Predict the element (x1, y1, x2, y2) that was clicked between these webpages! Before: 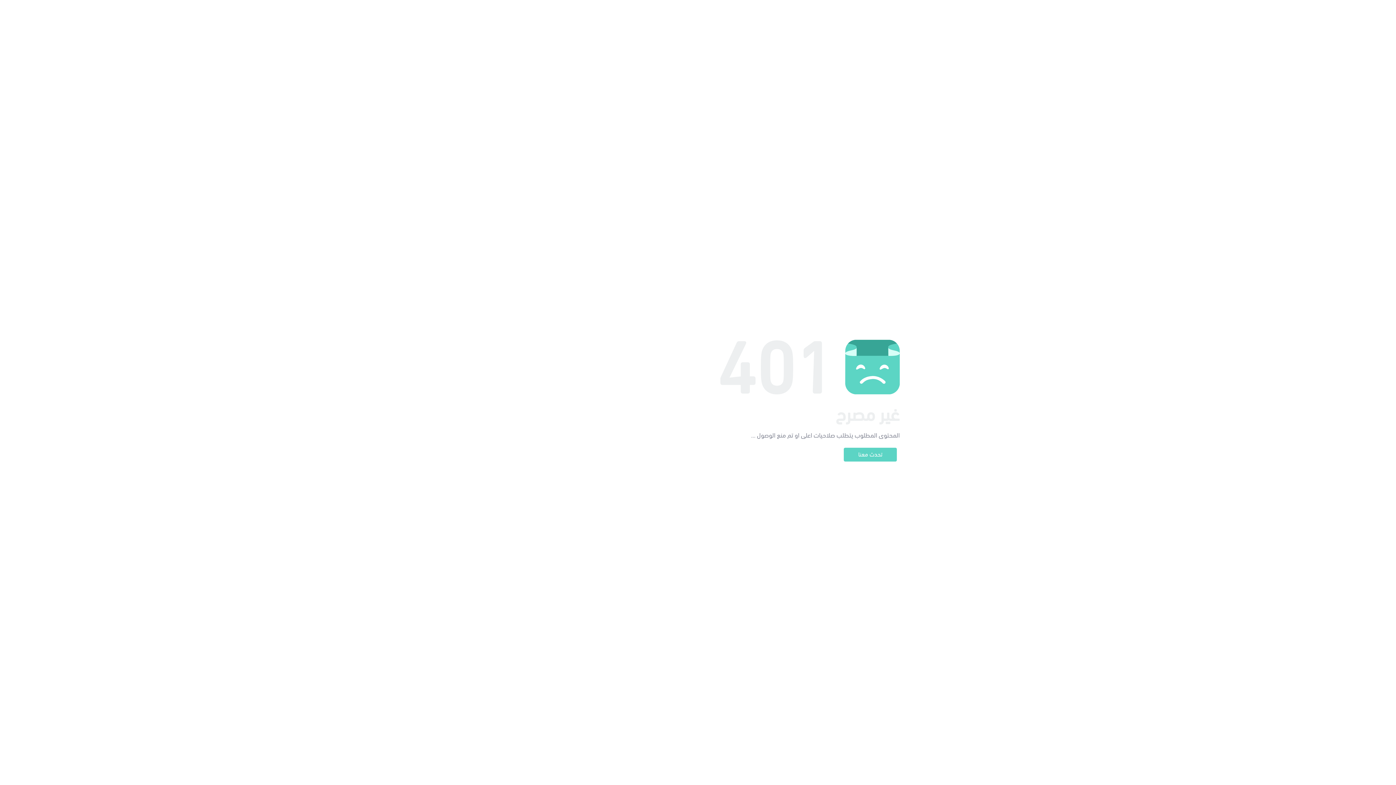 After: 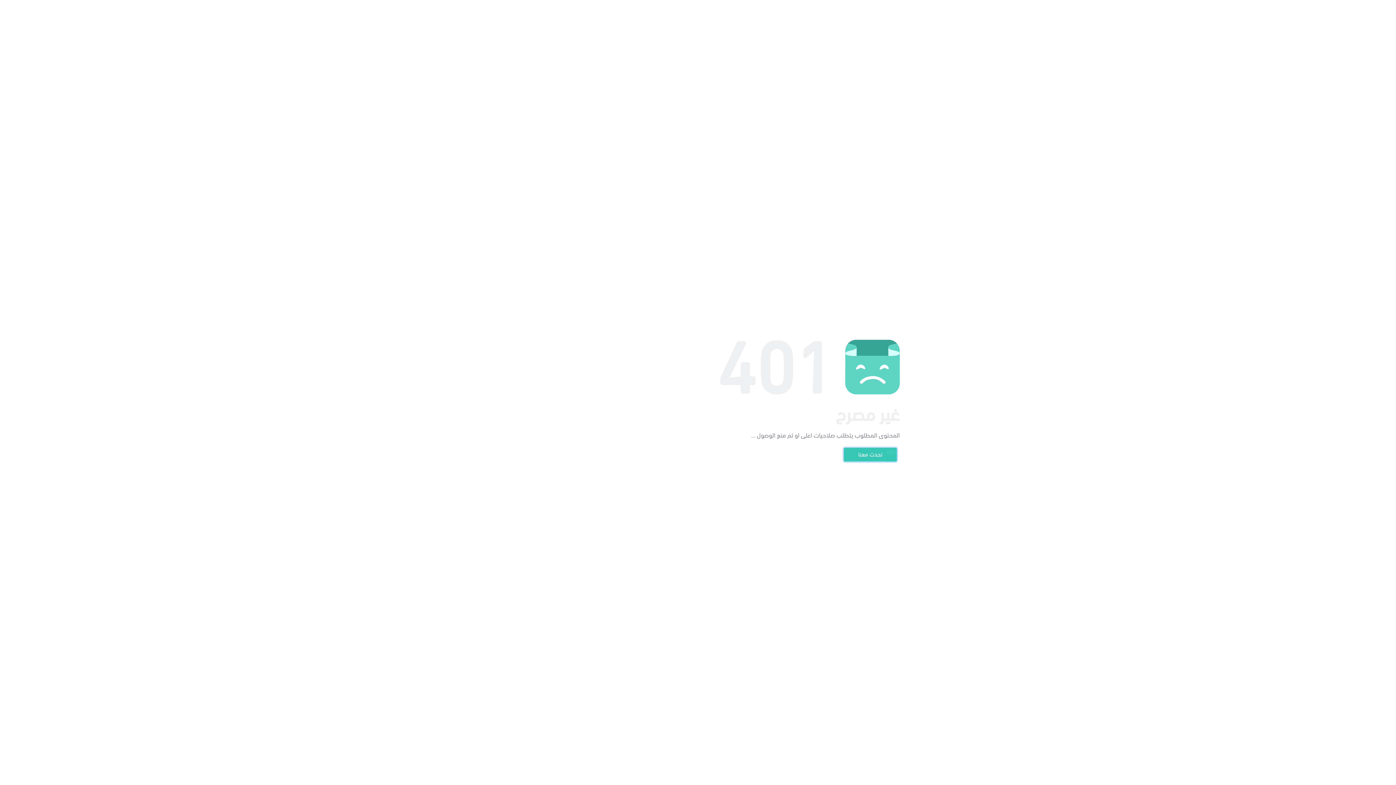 Action: bbox: (844, 448, 897, 461) label: تحدث معنا